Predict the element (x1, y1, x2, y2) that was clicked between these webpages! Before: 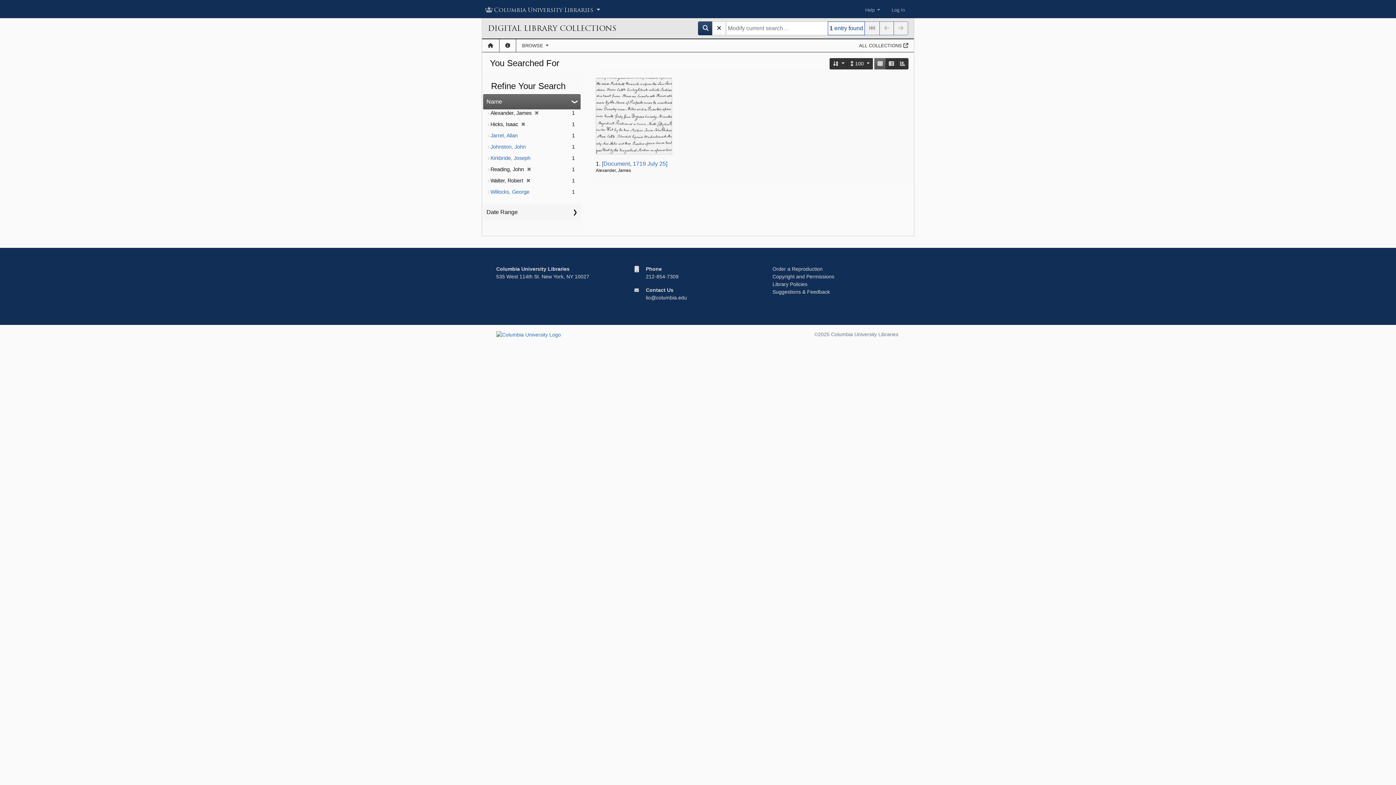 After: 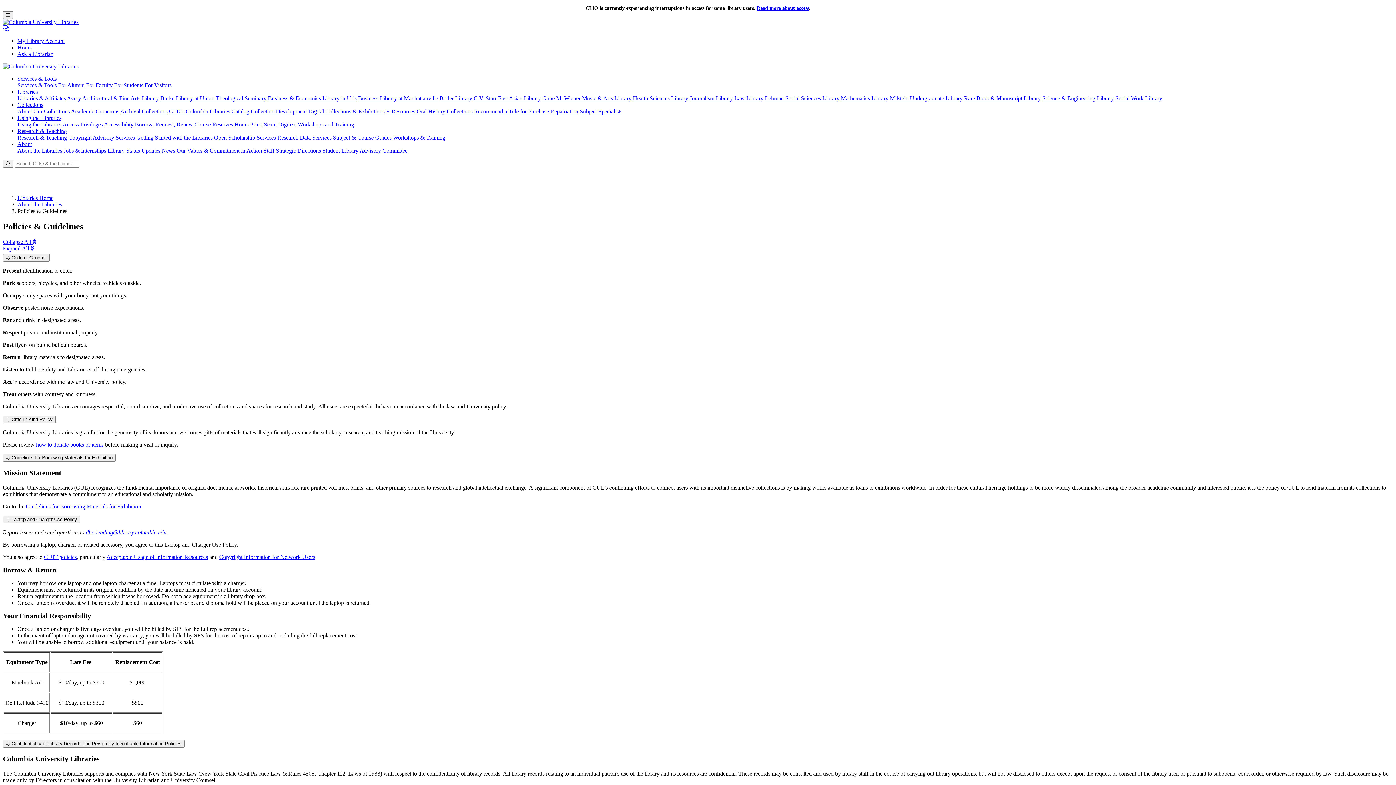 Action: bbox: (772, 281, 807, 287) label: Library Policies